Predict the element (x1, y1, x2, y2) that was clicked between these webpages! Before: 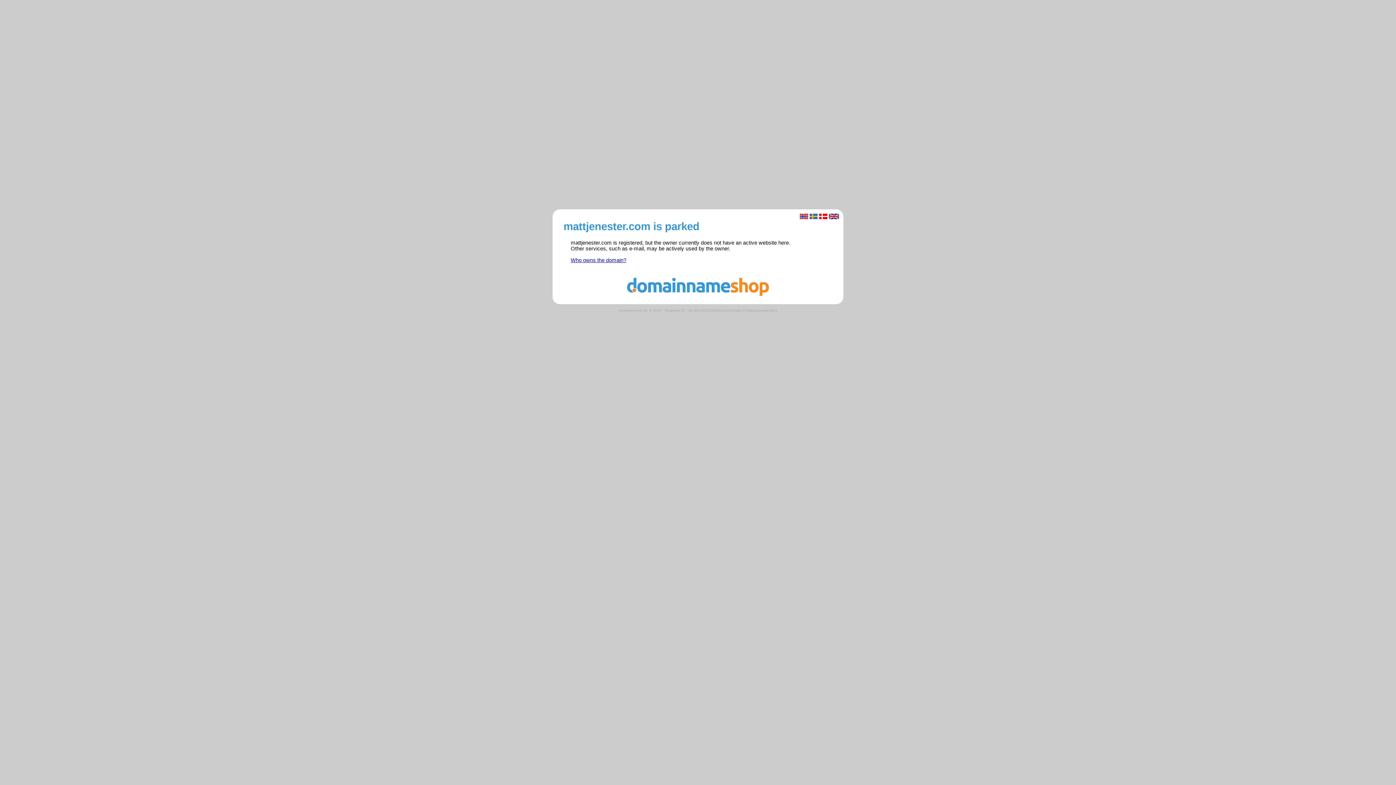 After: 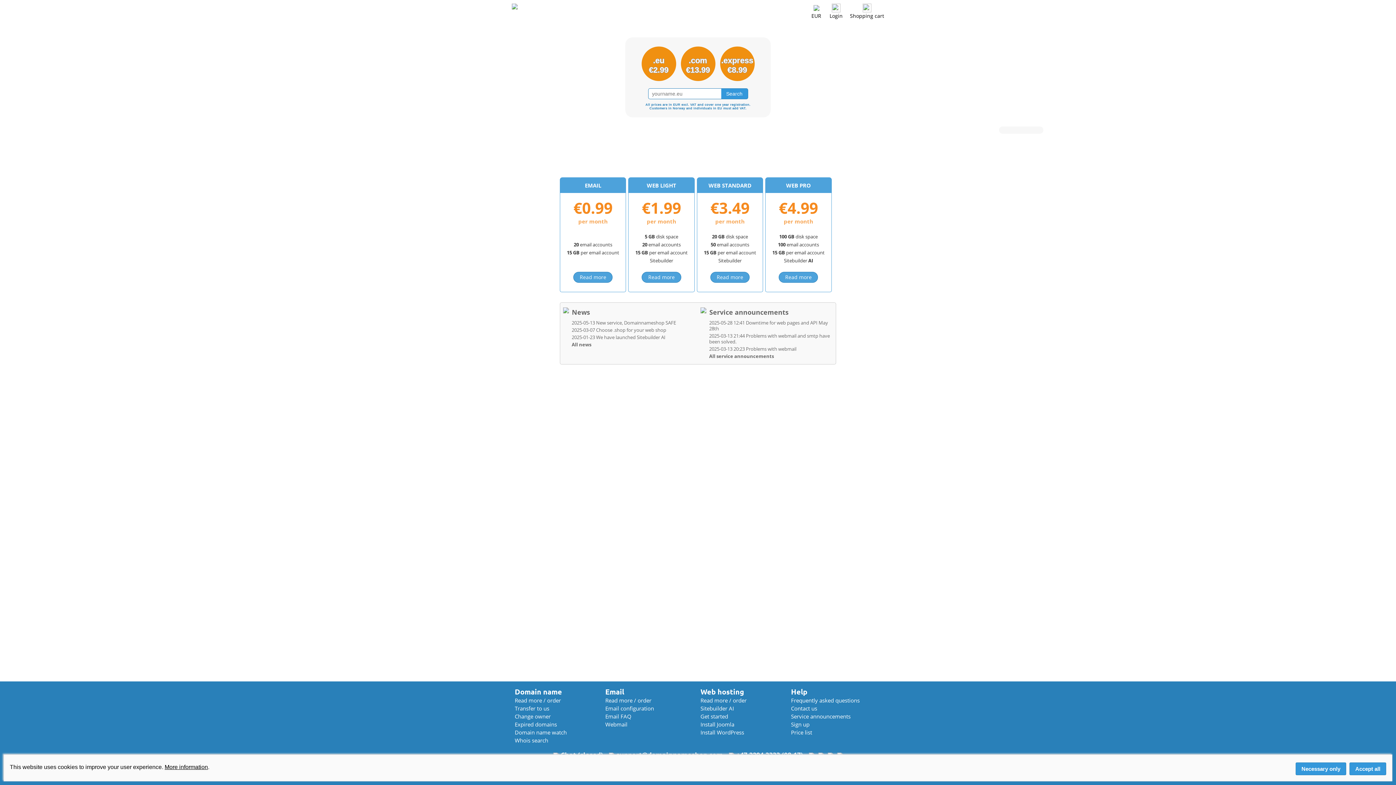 Action: bbox: (560, 291, 836, 297)